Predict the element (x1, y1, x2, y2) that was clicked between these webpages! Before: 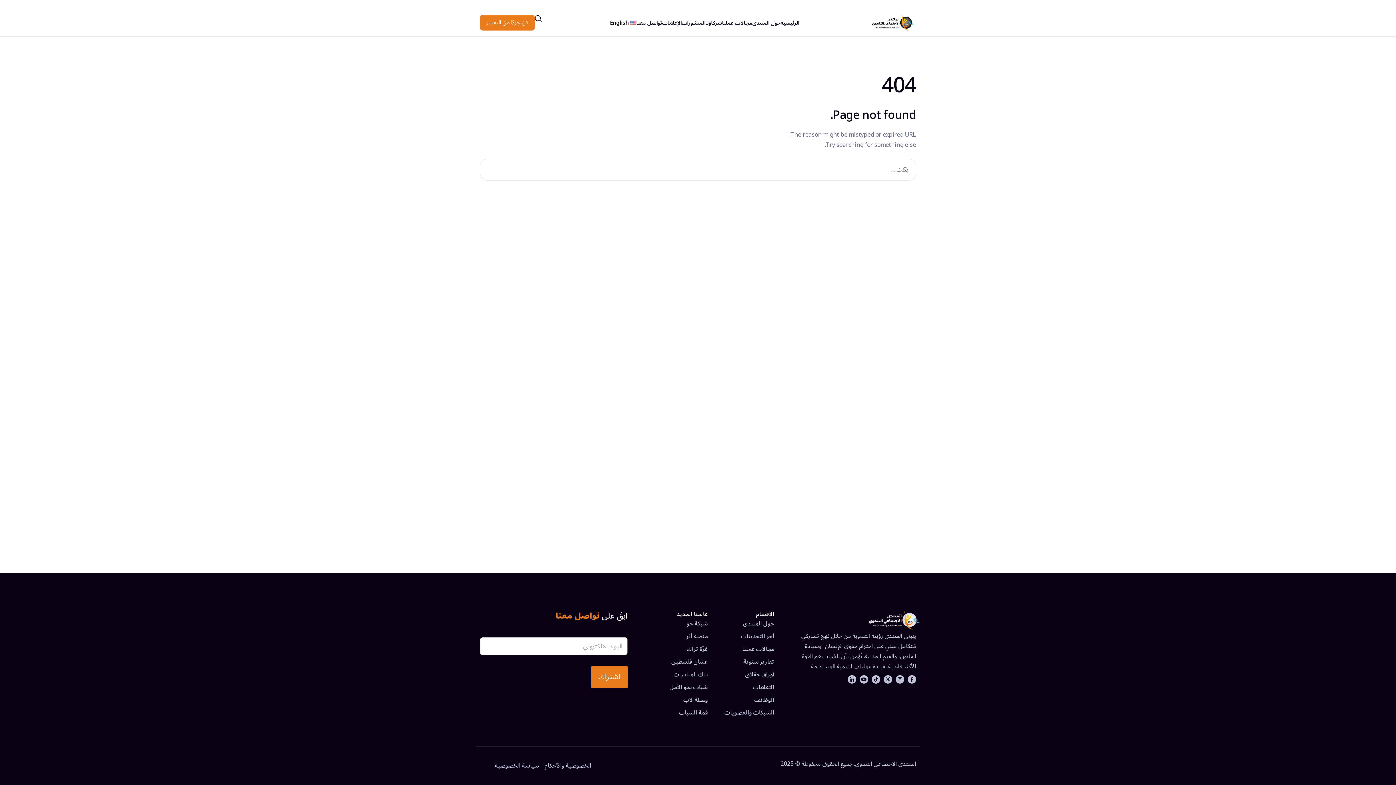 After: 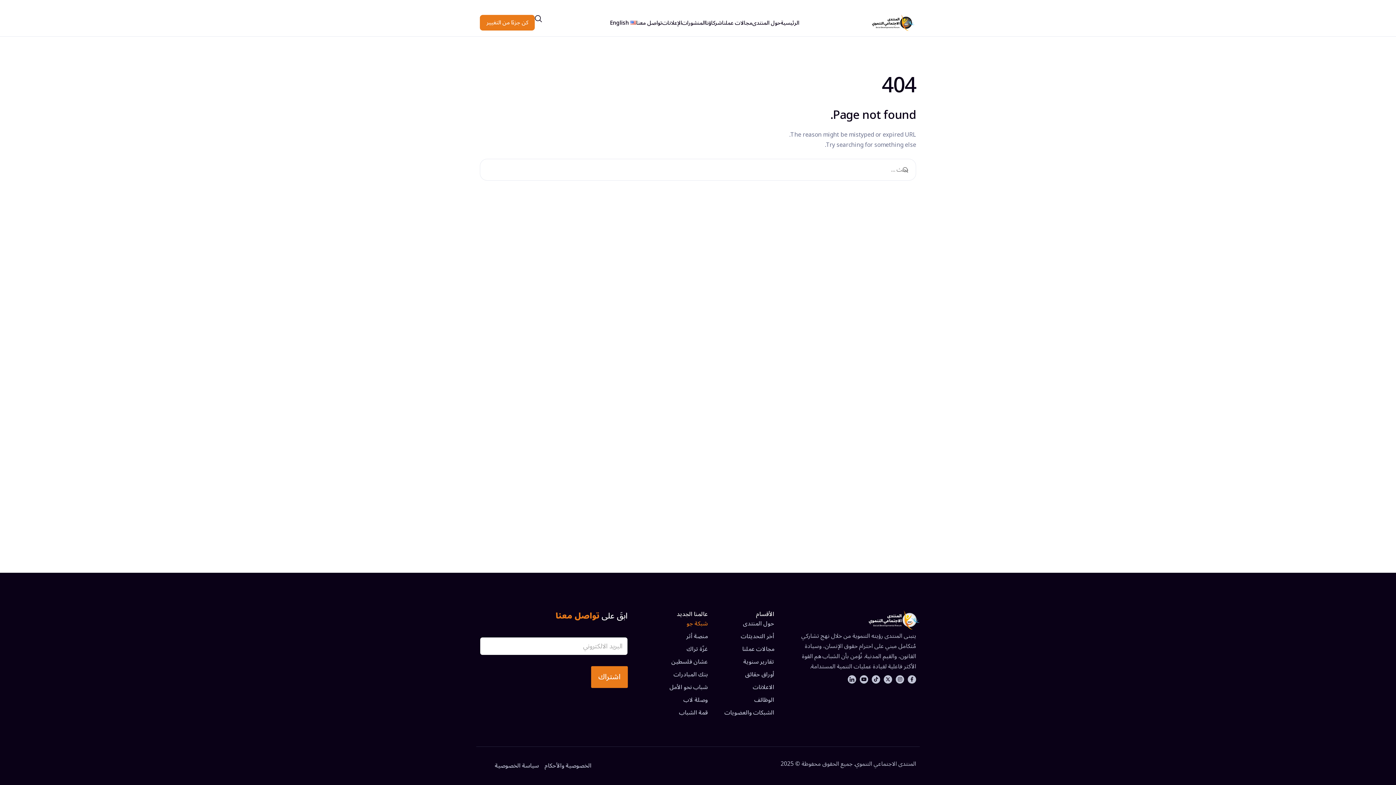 Action: label: شبكة جو bbox: (686, 619, 707, 628)